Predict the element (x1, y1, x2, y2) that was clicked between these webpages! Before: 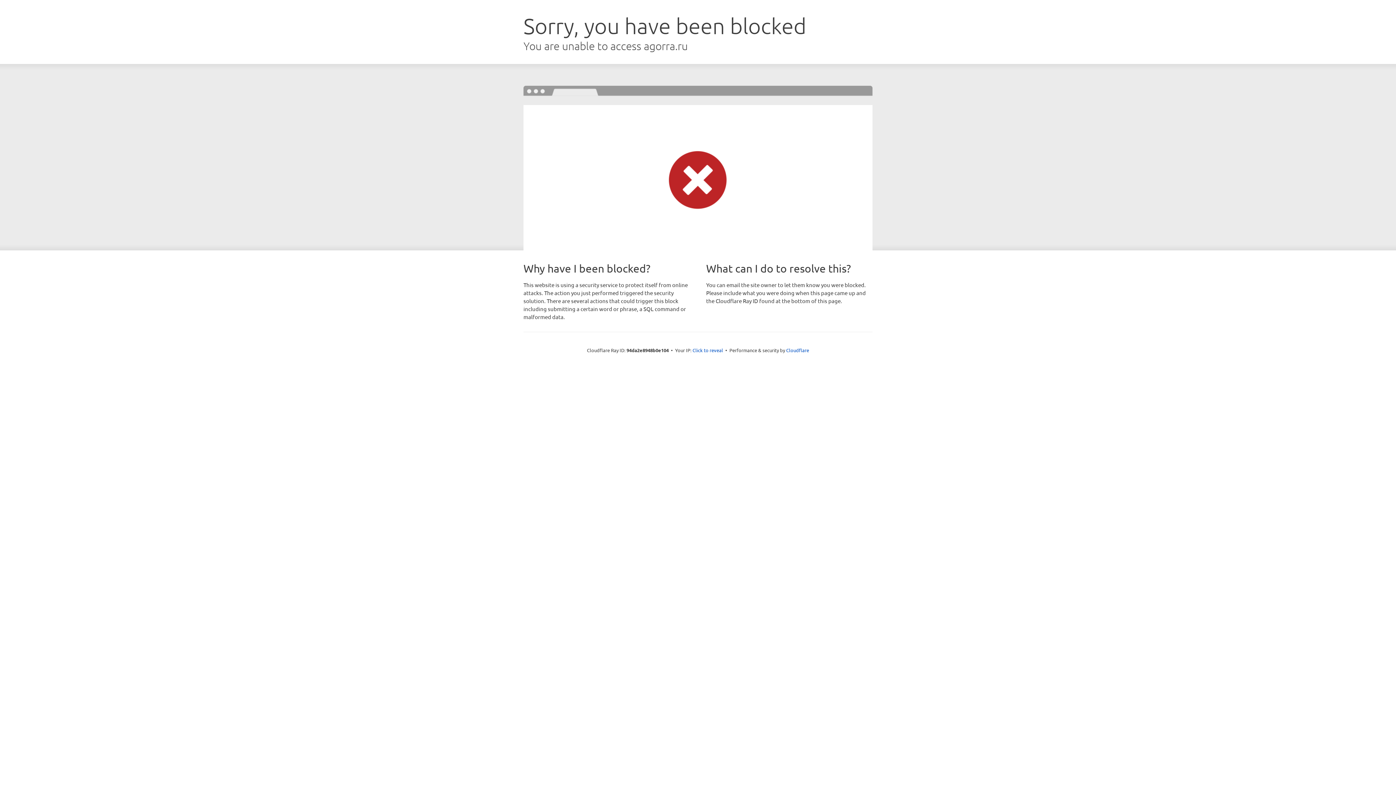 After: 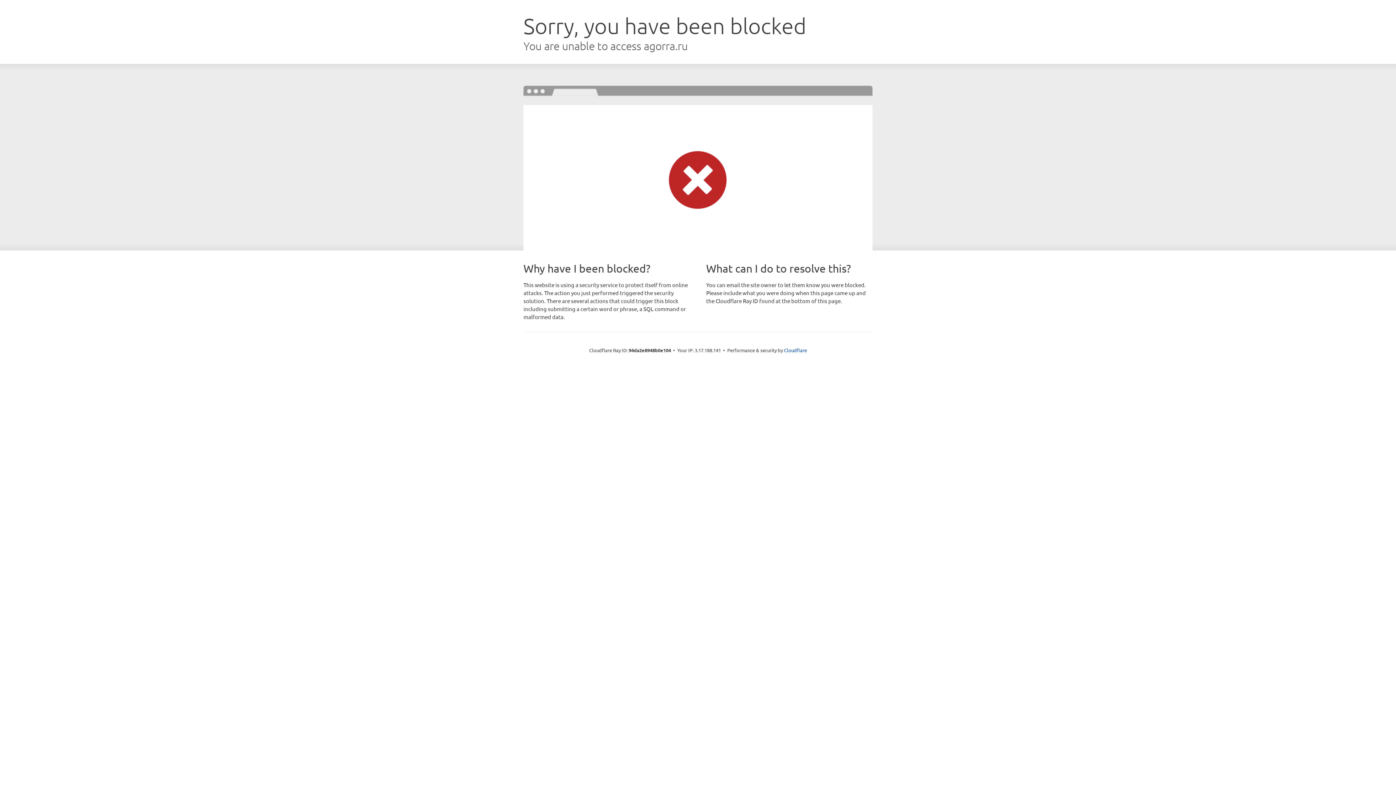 Action: label: Click to reveal bbox: (692, 346, 723, 353)